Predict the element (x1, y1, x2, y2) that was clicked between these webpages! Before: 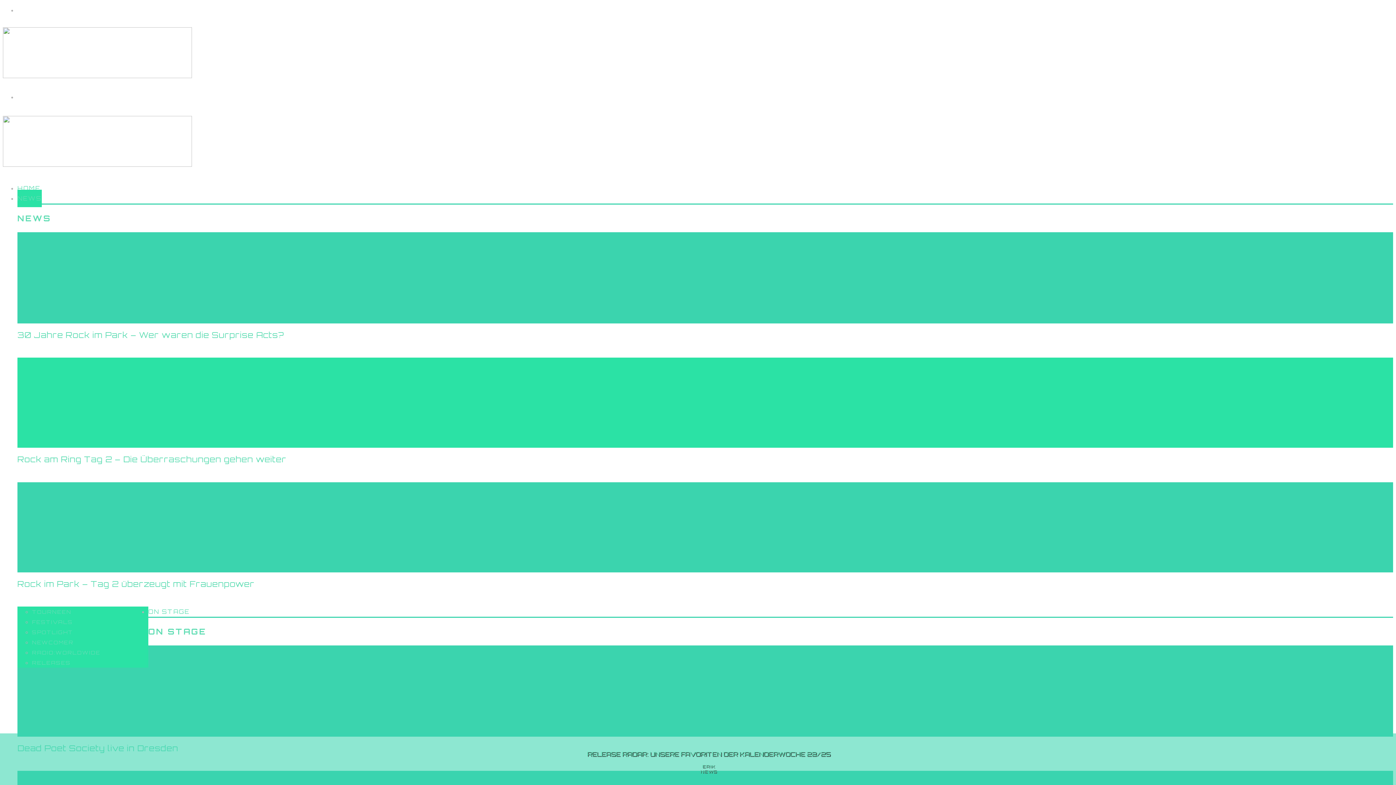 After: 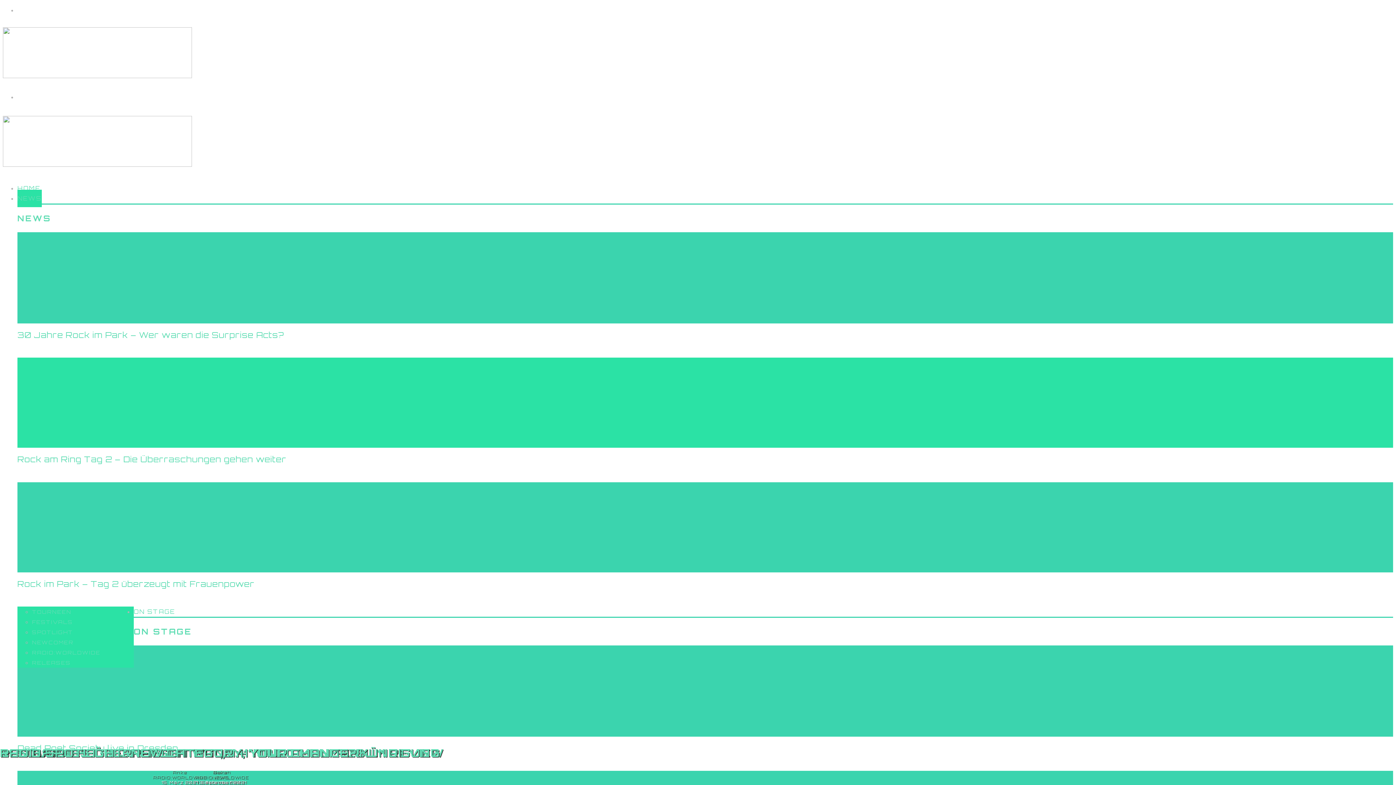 Action: label: RADIO:WORLDWIDE bbox: (32, 649, 100, 656)